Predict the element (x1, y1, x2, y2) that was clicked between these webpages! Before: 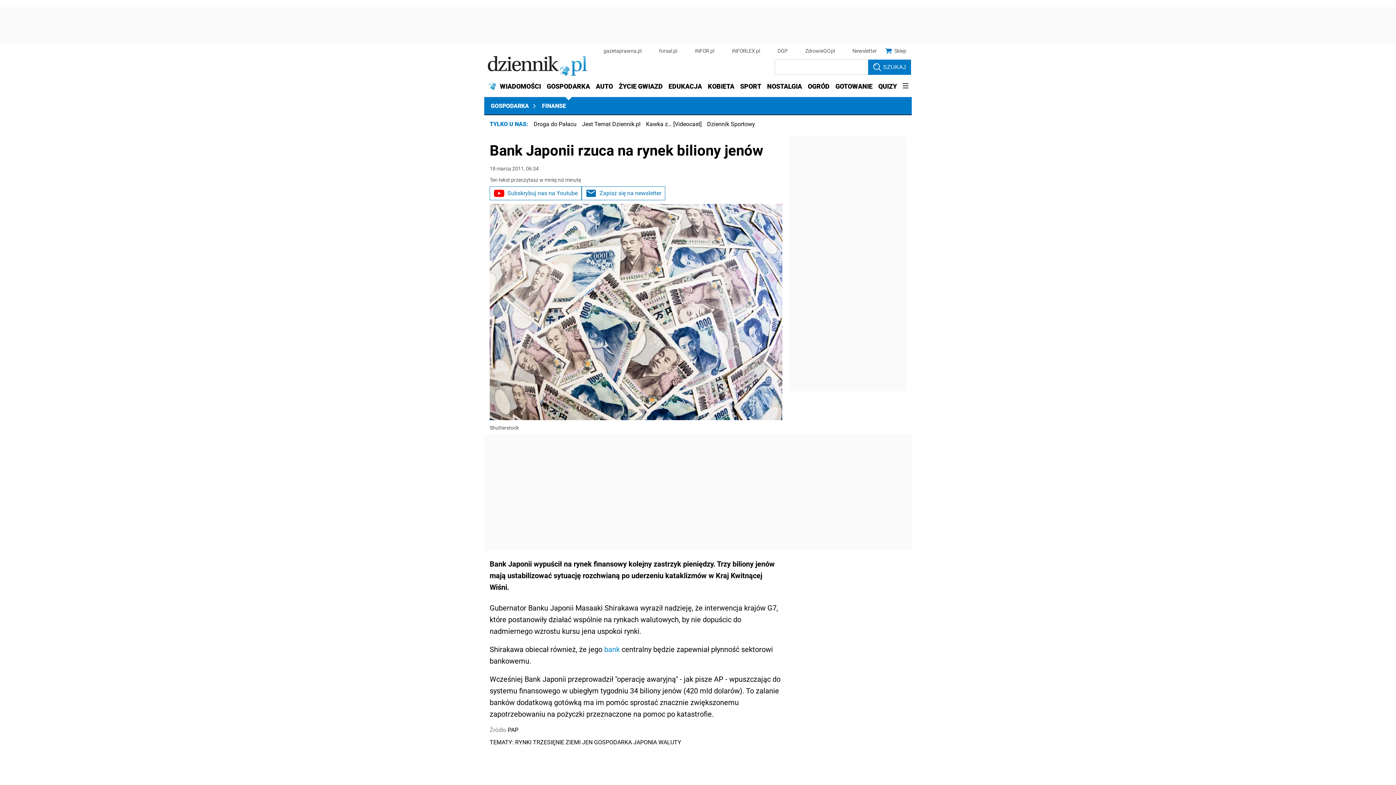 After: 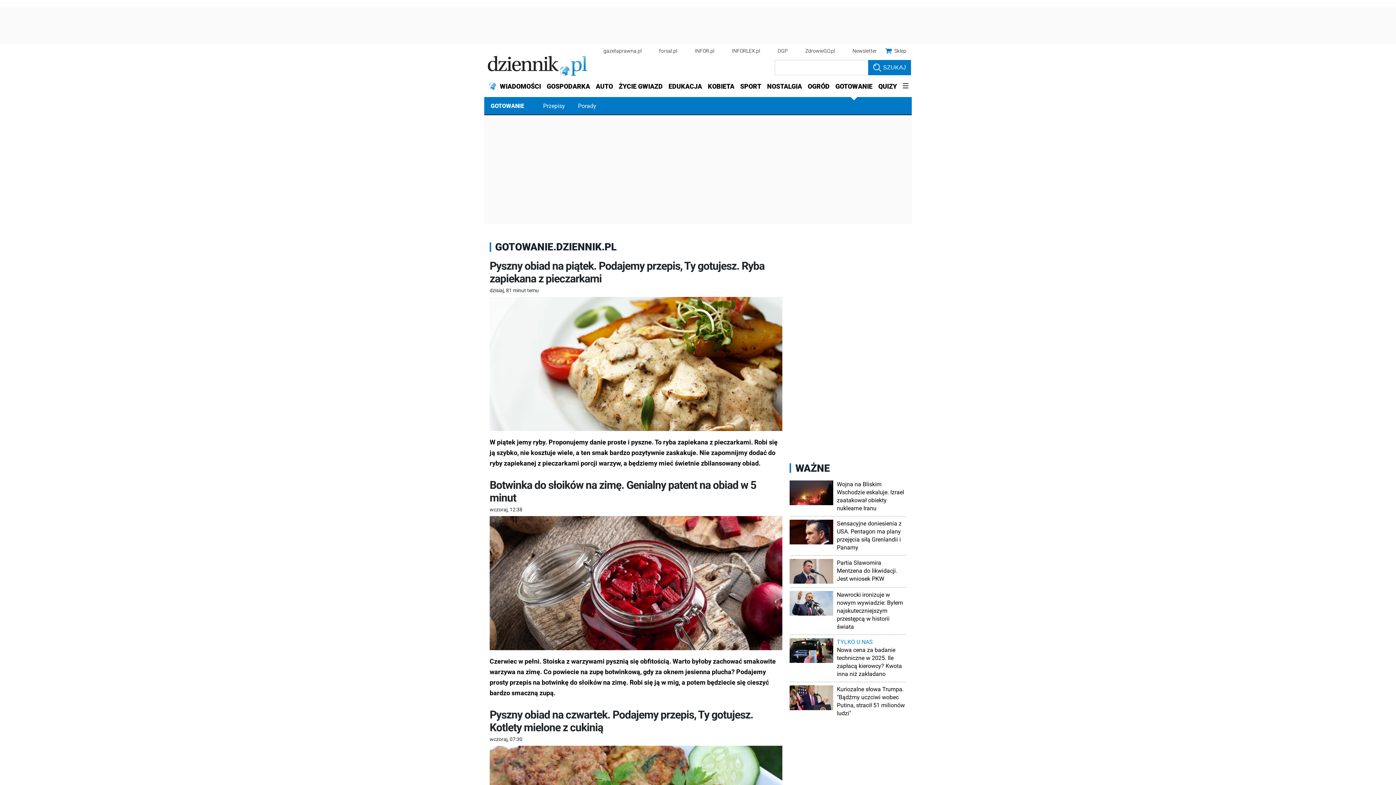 Action: label: GOTOWANIE bbox: (832, 77, 875, 95)